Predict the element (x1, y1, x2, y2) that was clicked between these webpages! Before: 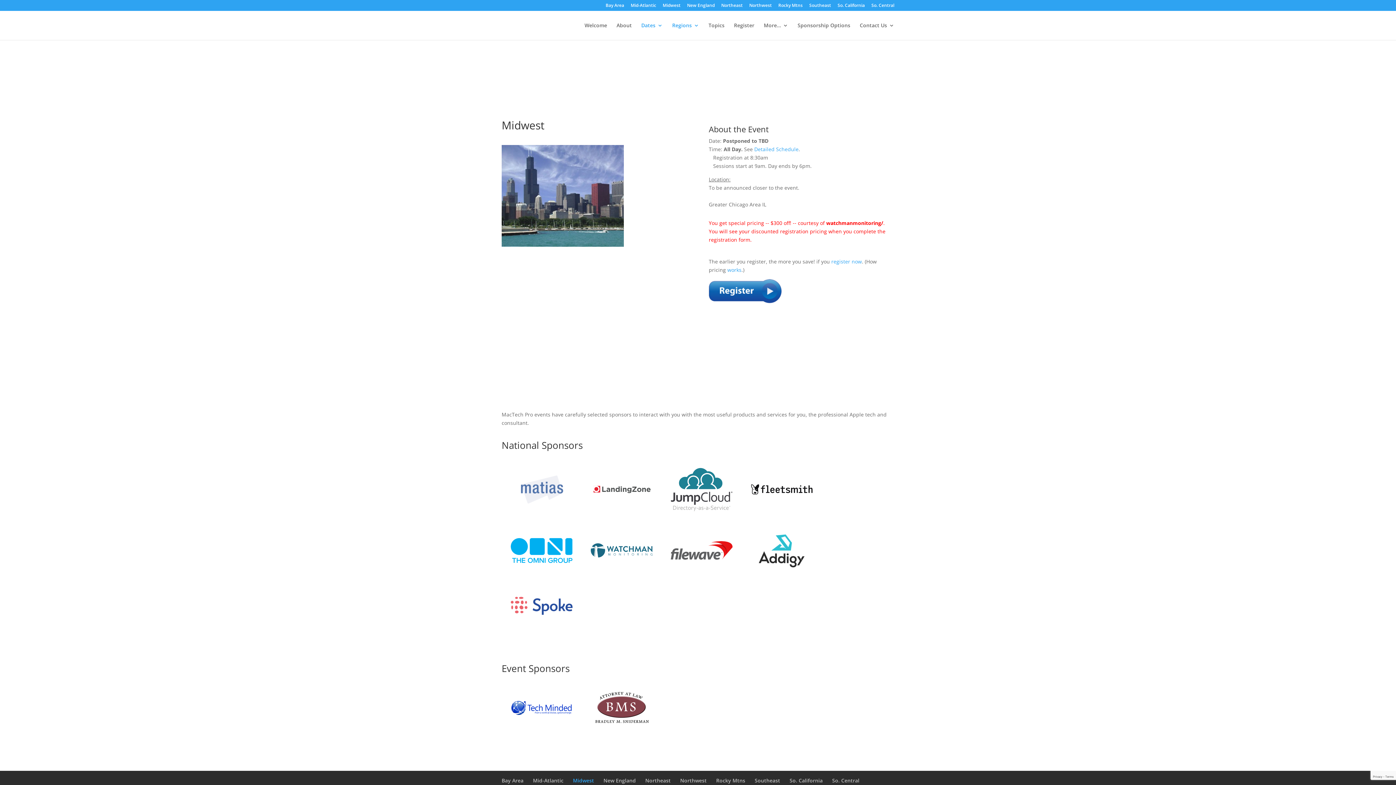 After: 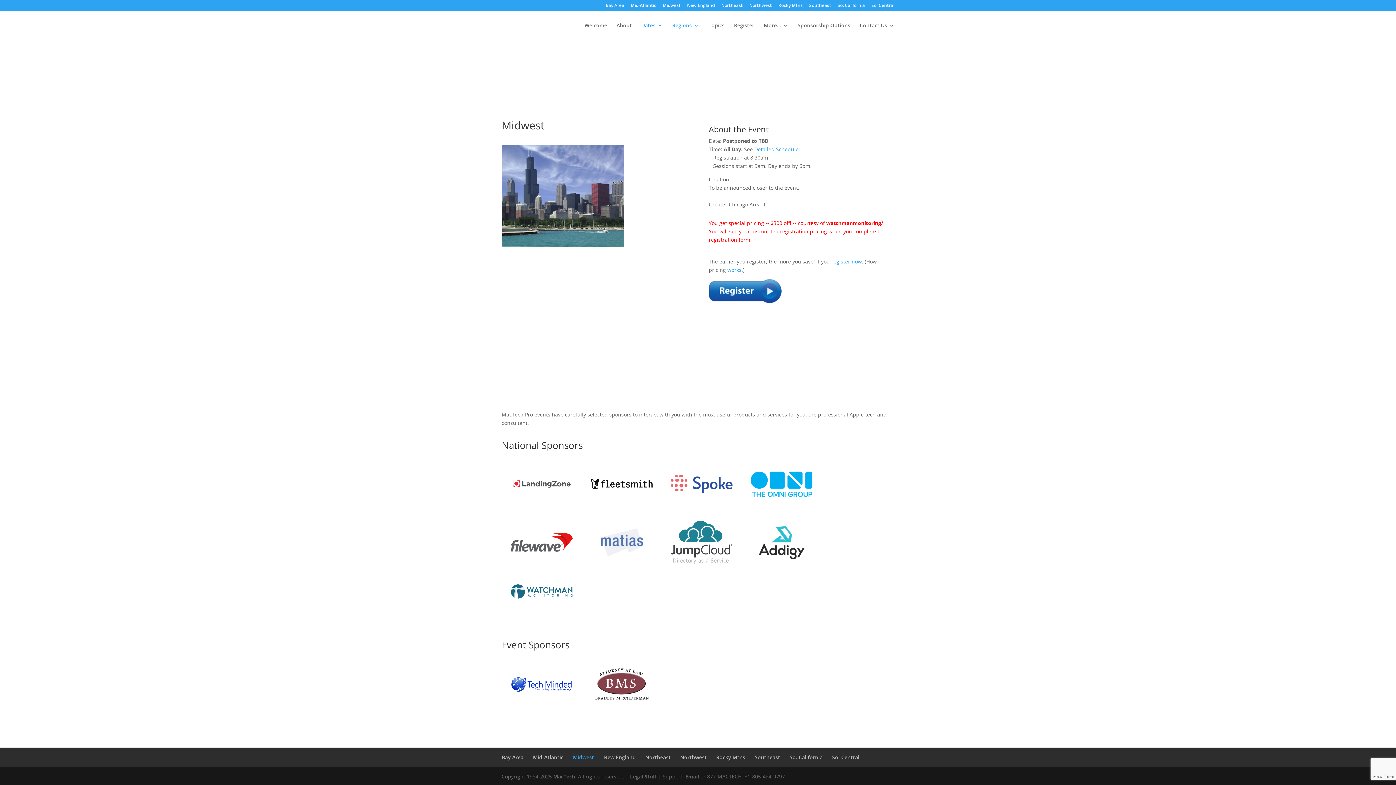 Action: bbox: (573, 777, 594, 784) label: Midwest